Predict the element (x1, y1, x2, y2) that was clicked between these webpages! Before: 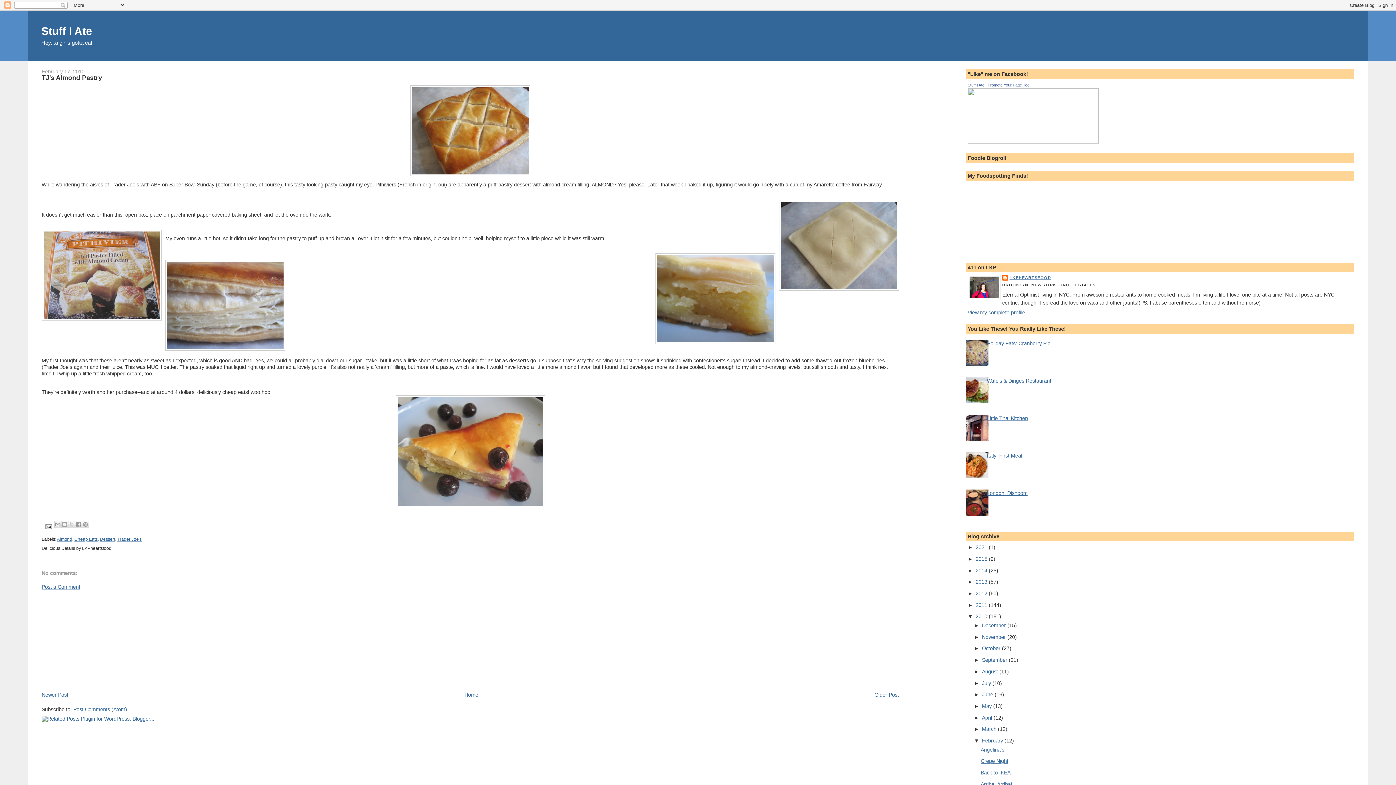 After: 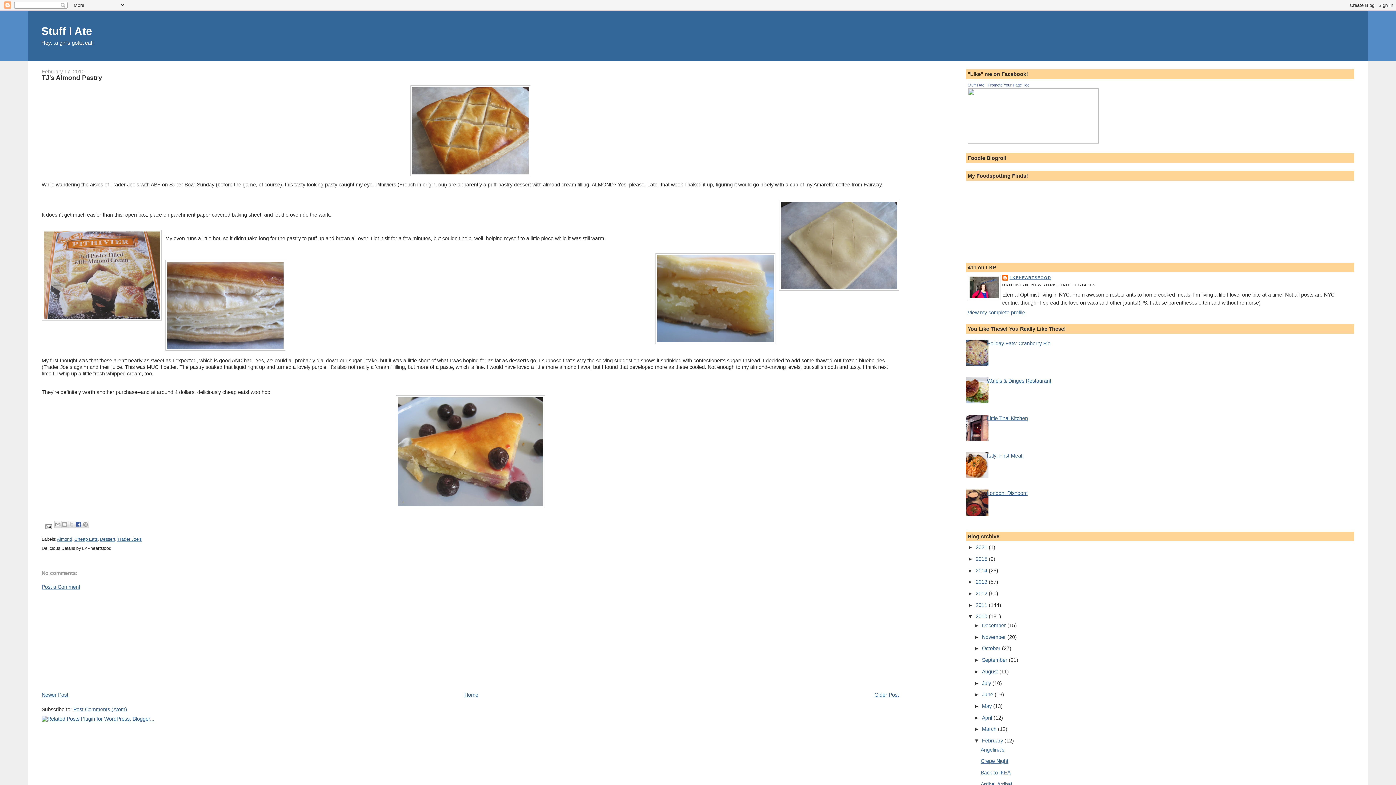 Action: label: Share to Facebook bbox: (74, 521, 82, 528)